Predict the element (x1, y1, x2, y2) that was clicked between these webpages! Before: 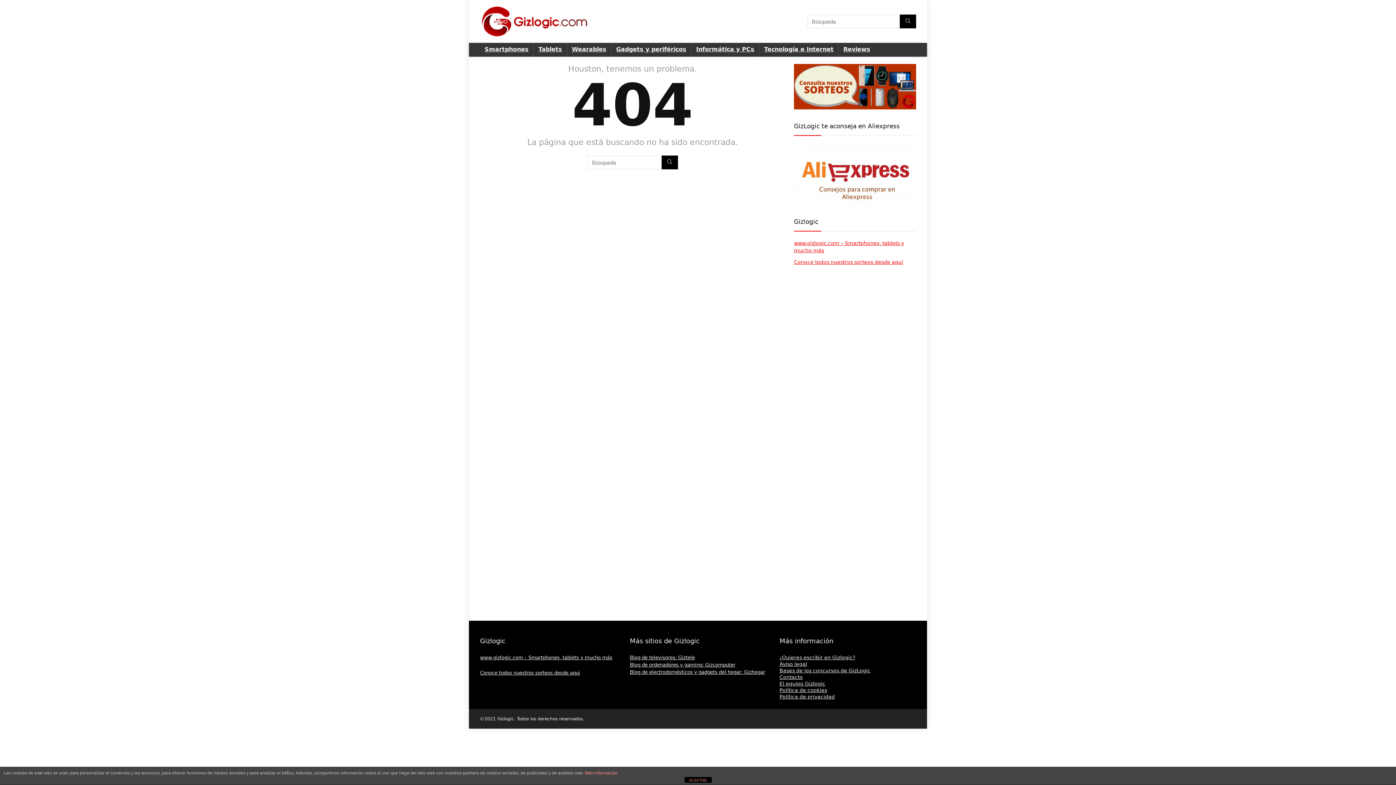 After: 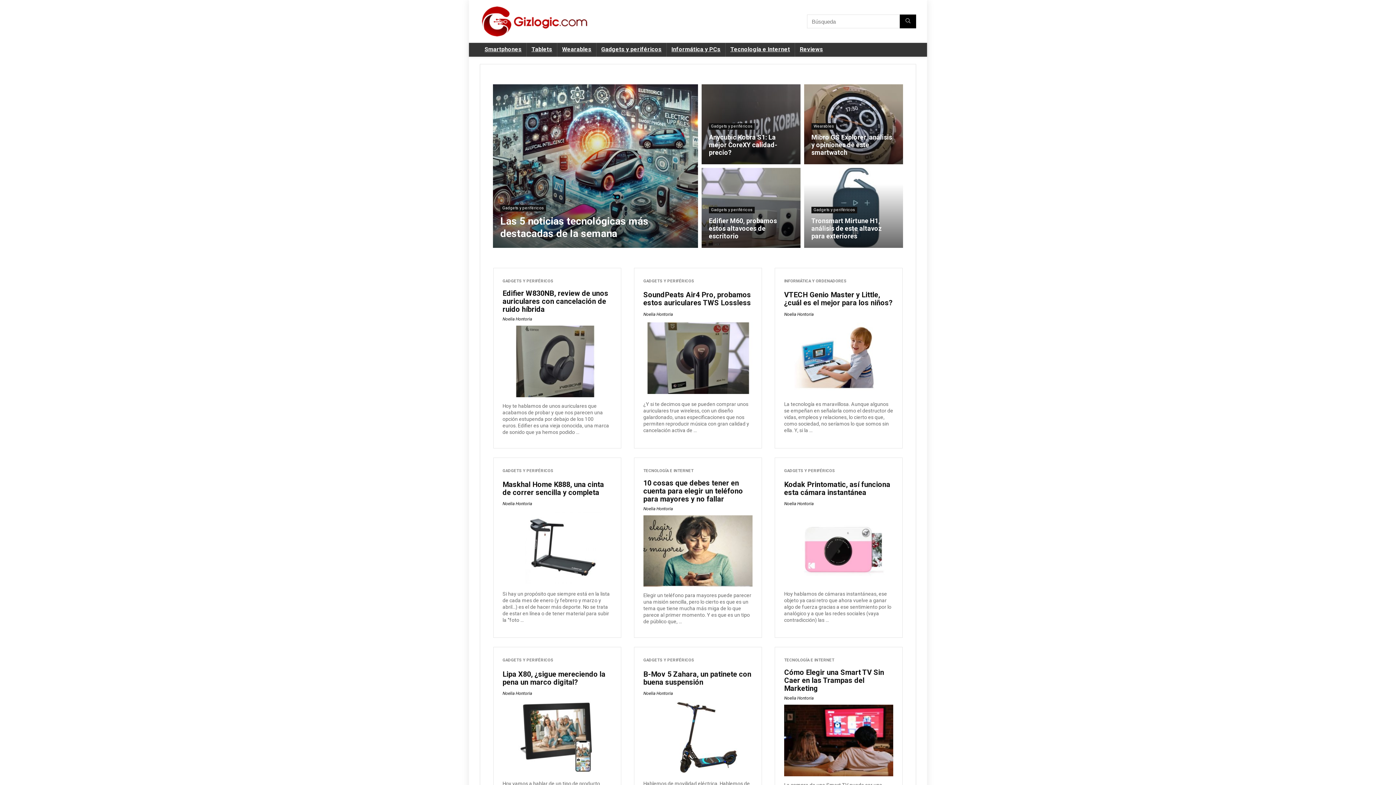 Action: label: www.gizlogic.com – Smartphones, tablets y mucho más bbox: (480, 655, 612, 660)